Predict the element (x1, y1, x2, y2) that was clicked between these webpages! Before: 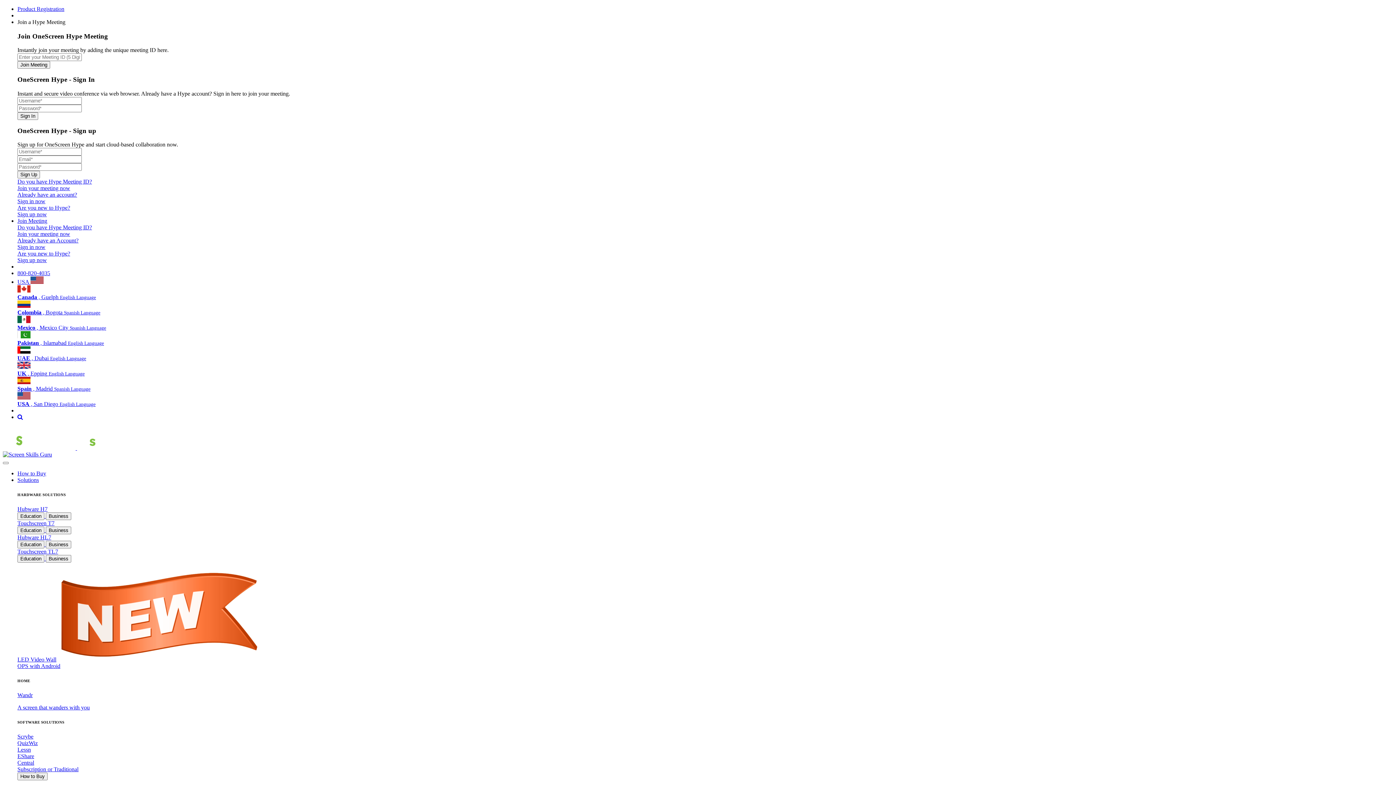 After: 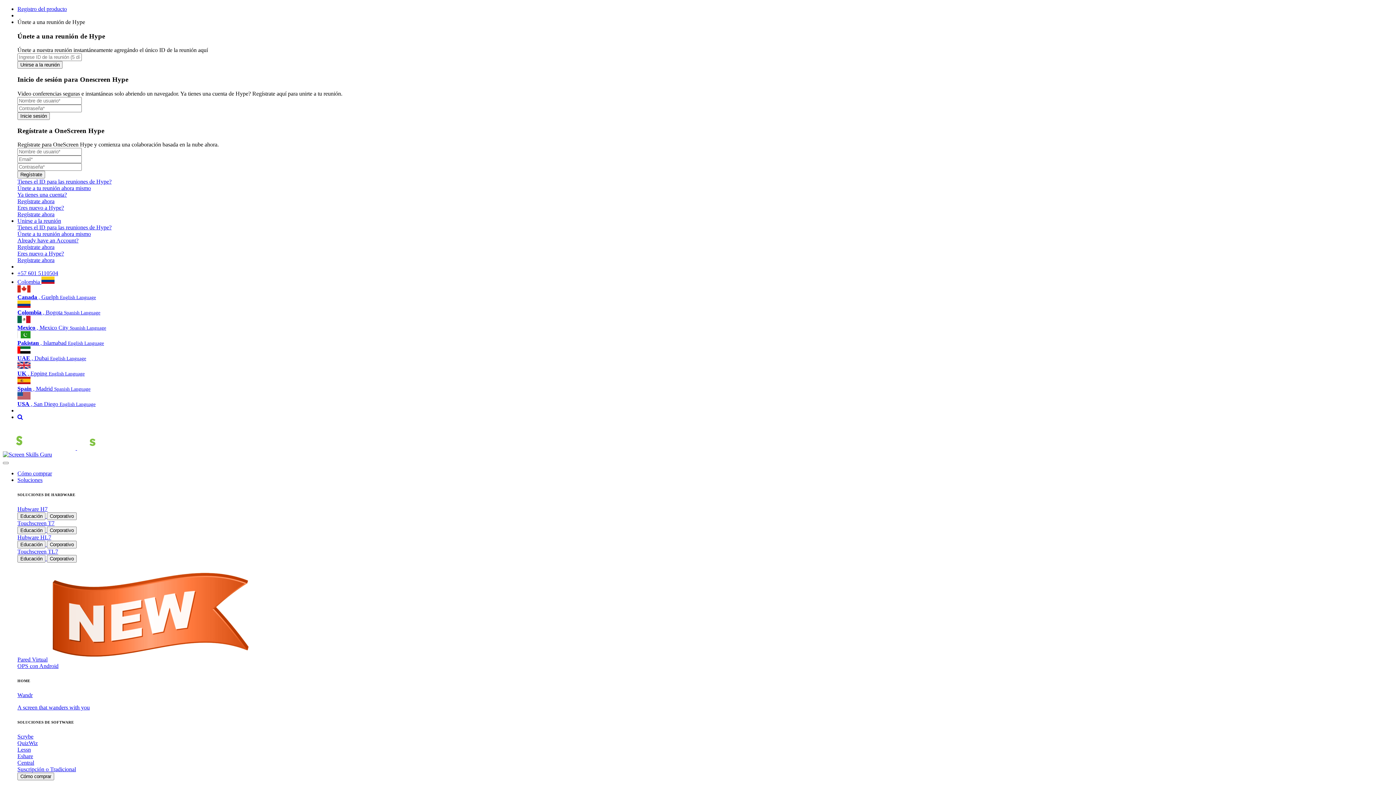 Action: label: Colombia , Bogota Spanish Language bbox: (17, 300, 1393, 316)